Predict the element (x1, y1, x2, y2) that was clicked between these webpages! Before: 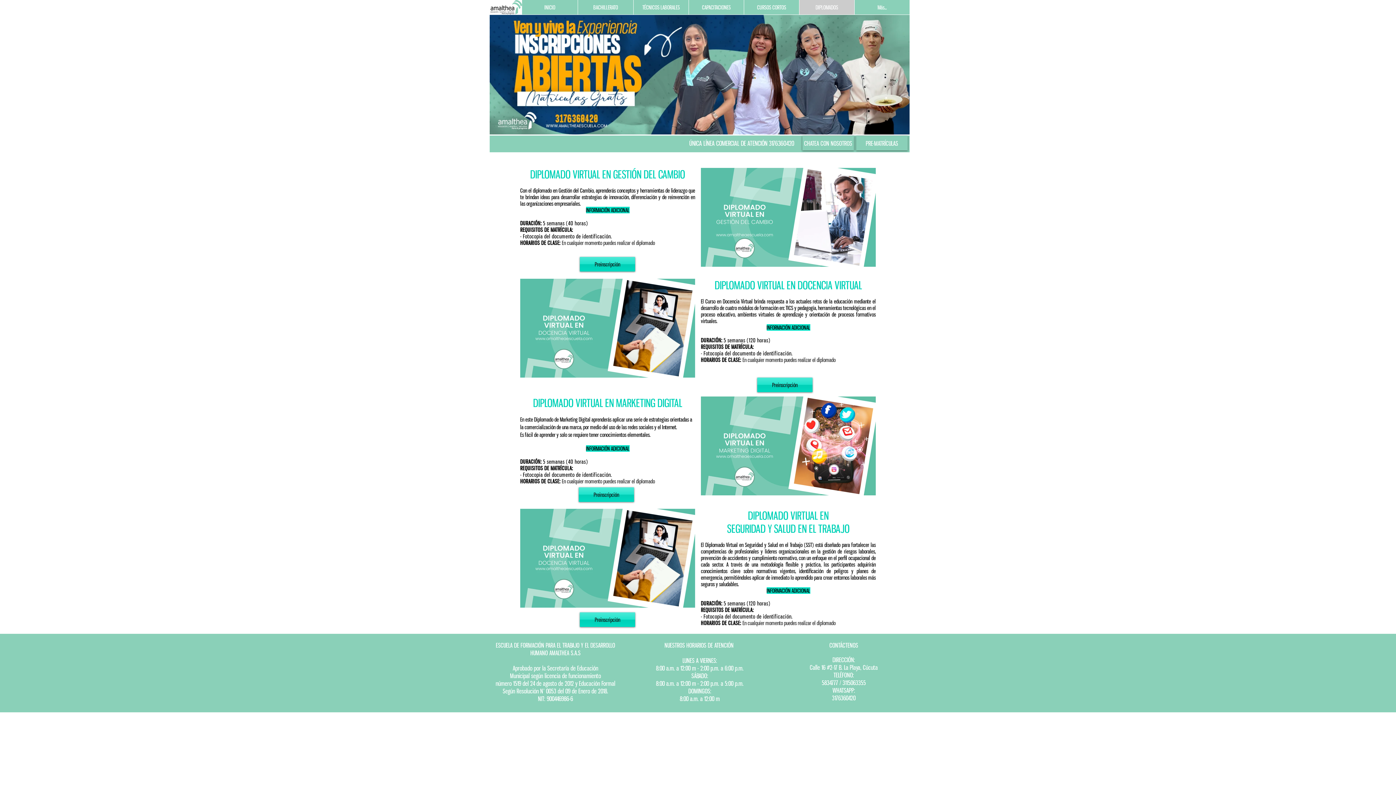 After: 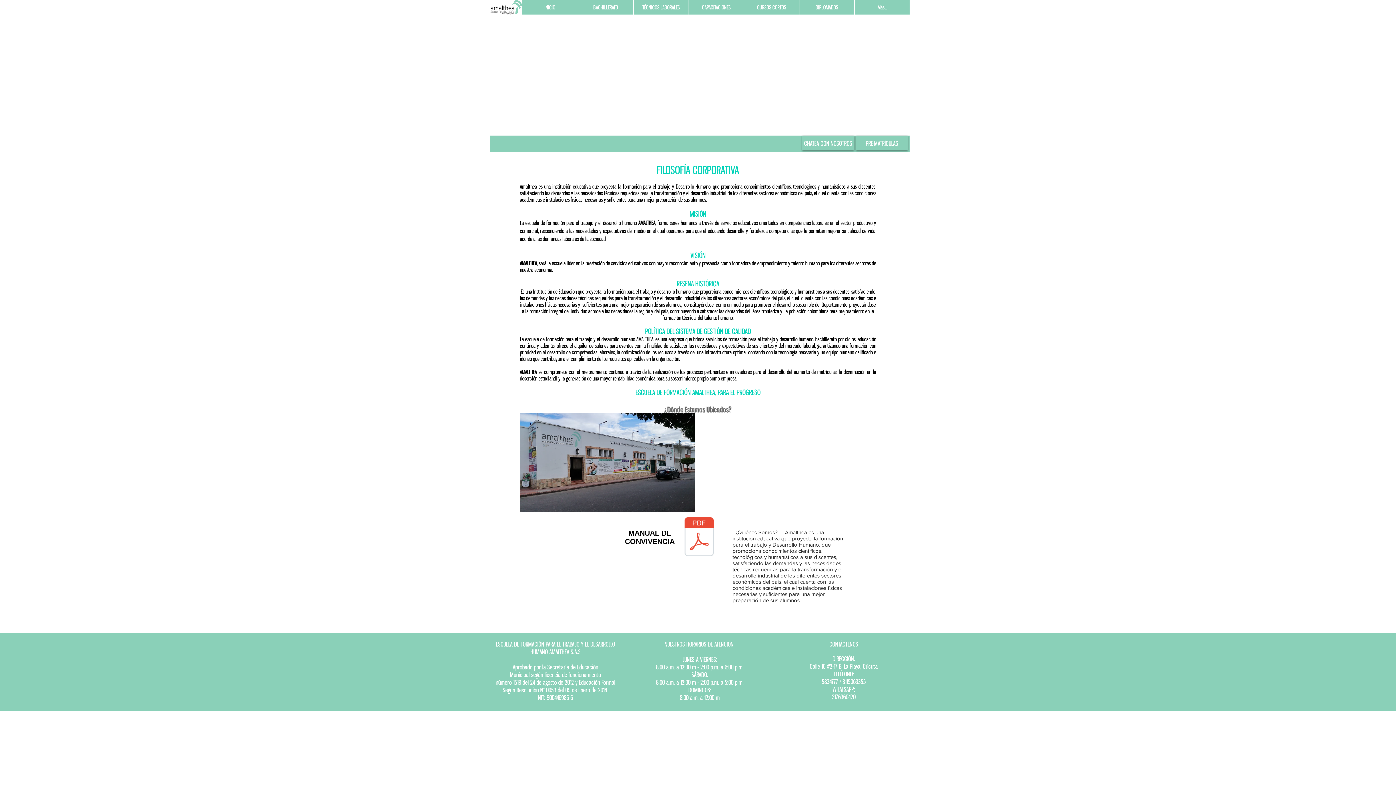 Action: bbox: (490, 0, 522, 14)